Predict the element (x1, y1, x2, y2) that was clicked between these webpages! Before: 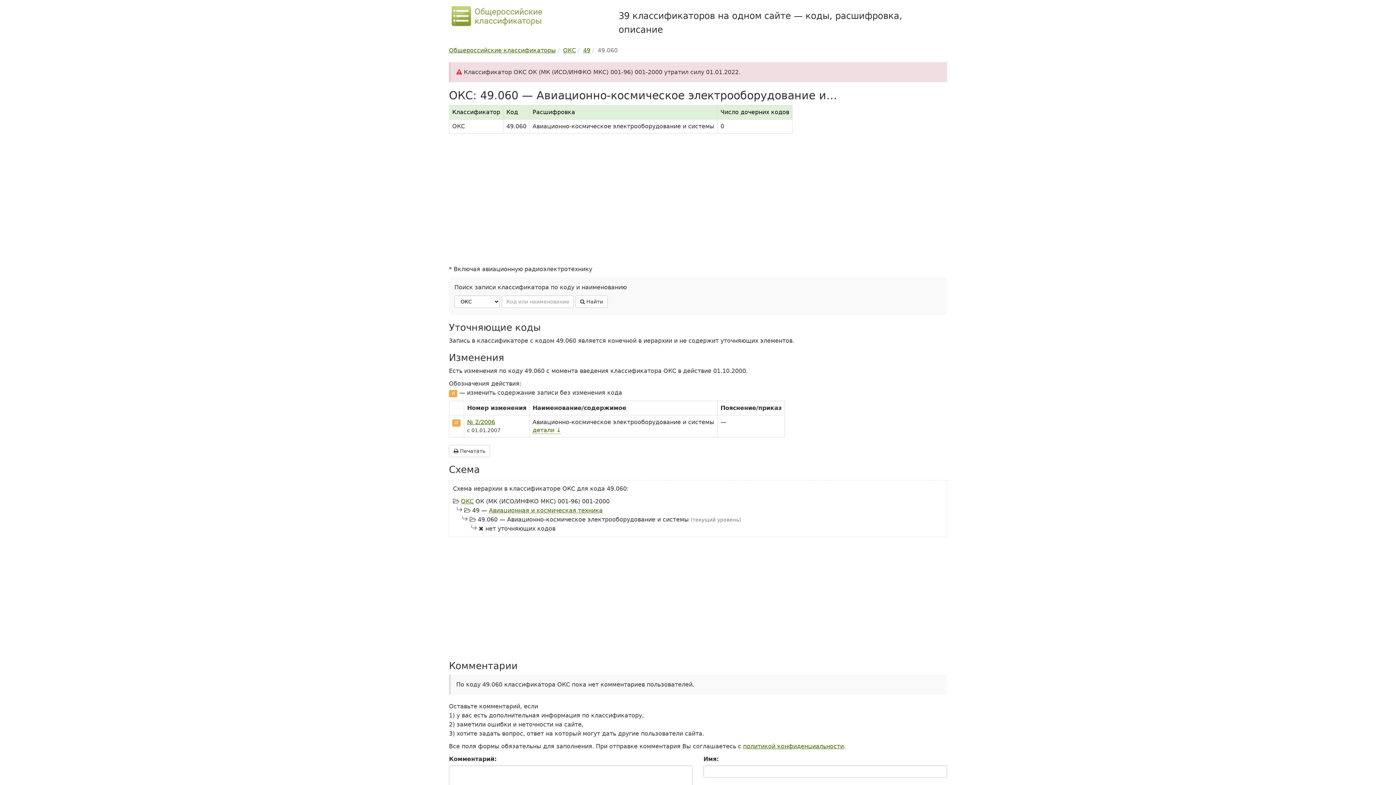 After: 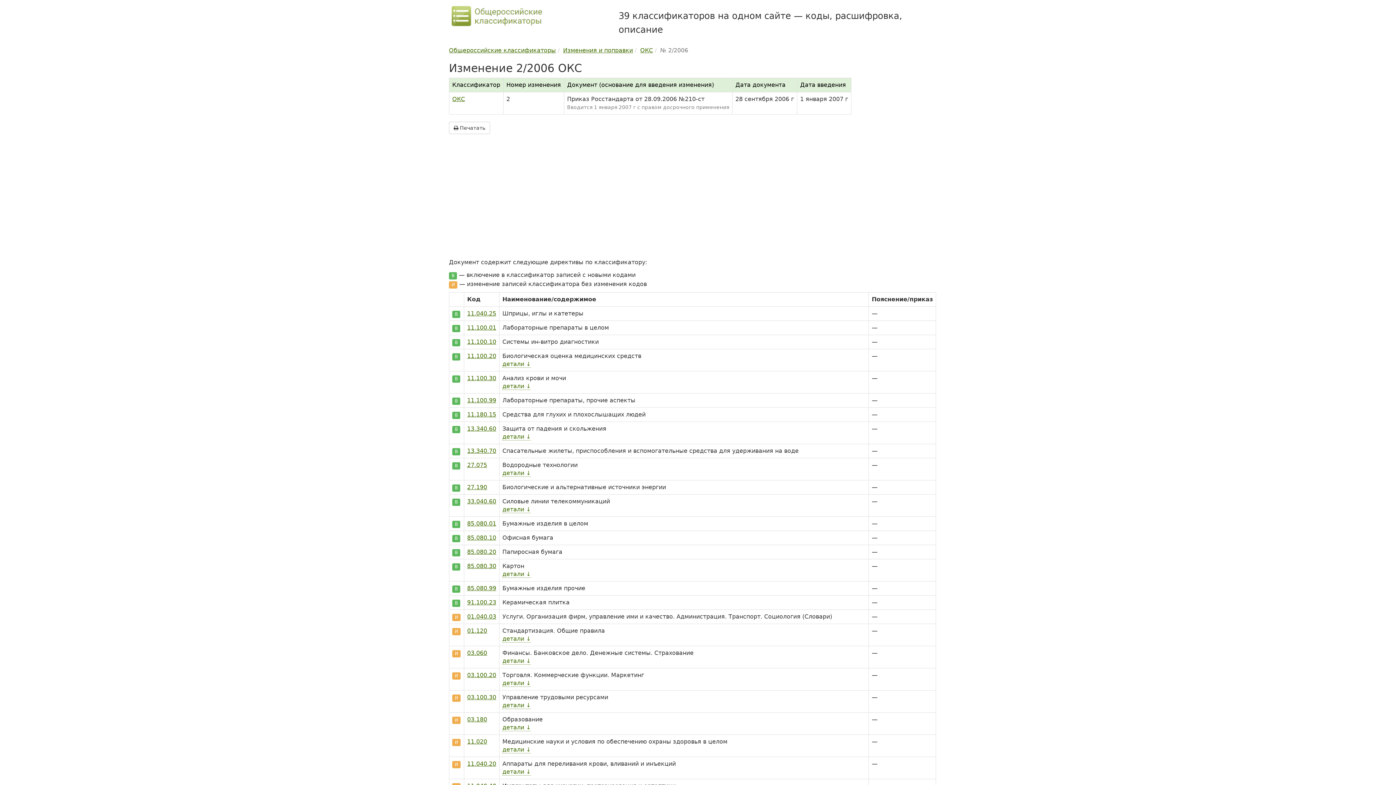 Action: bbox: (467, 418, 495, 425) label: № 2/2006